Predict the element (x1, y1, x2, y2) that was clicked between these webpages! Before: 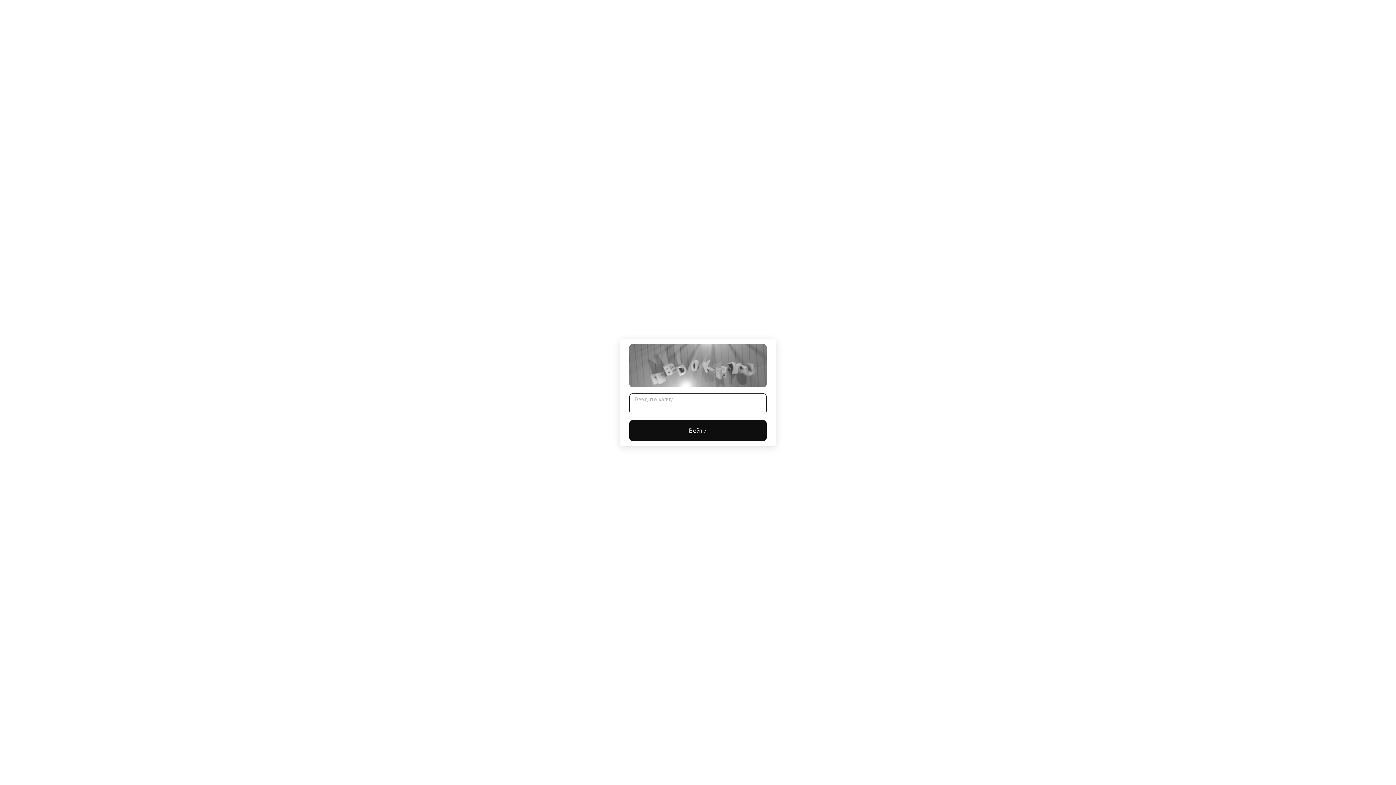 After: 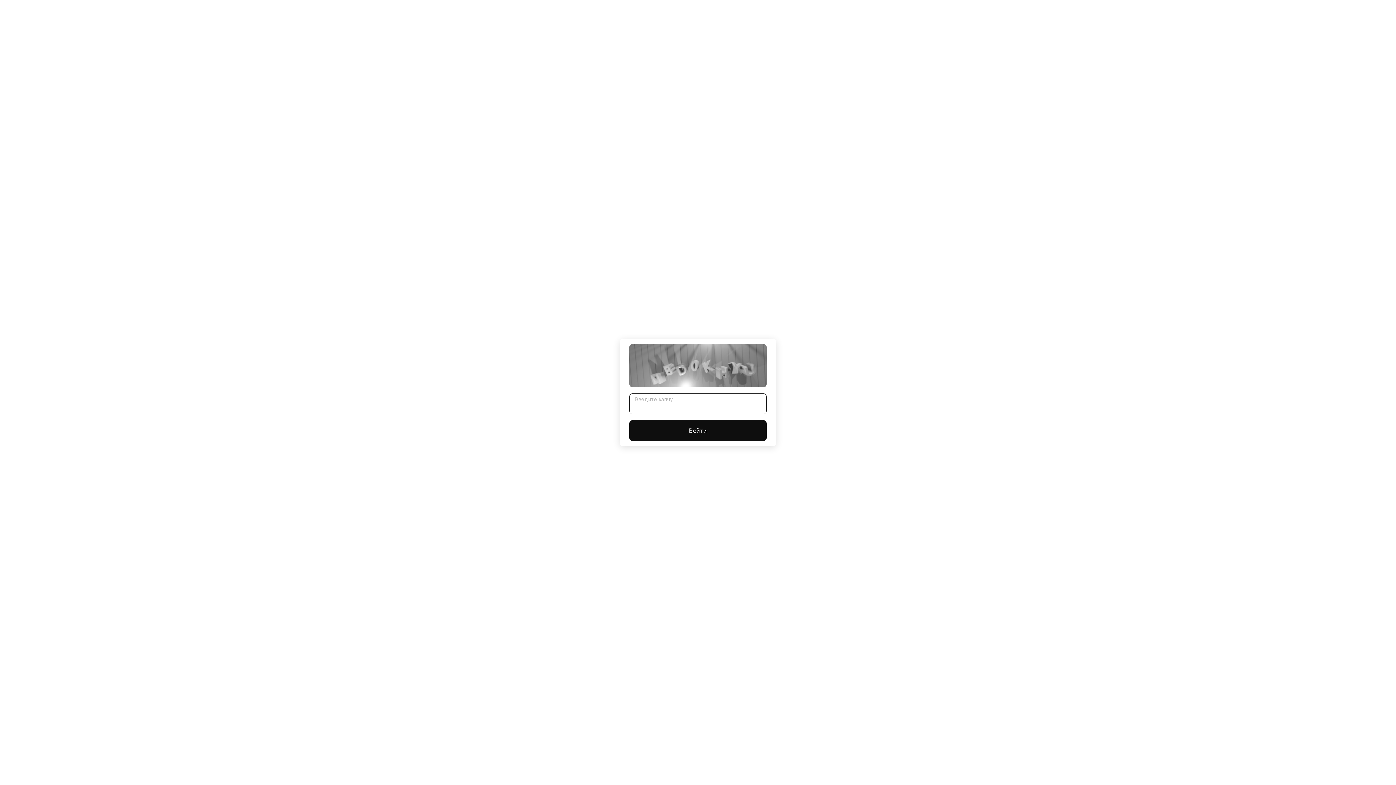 Action: label: Войти bbox: (629, 420, 766, 441)